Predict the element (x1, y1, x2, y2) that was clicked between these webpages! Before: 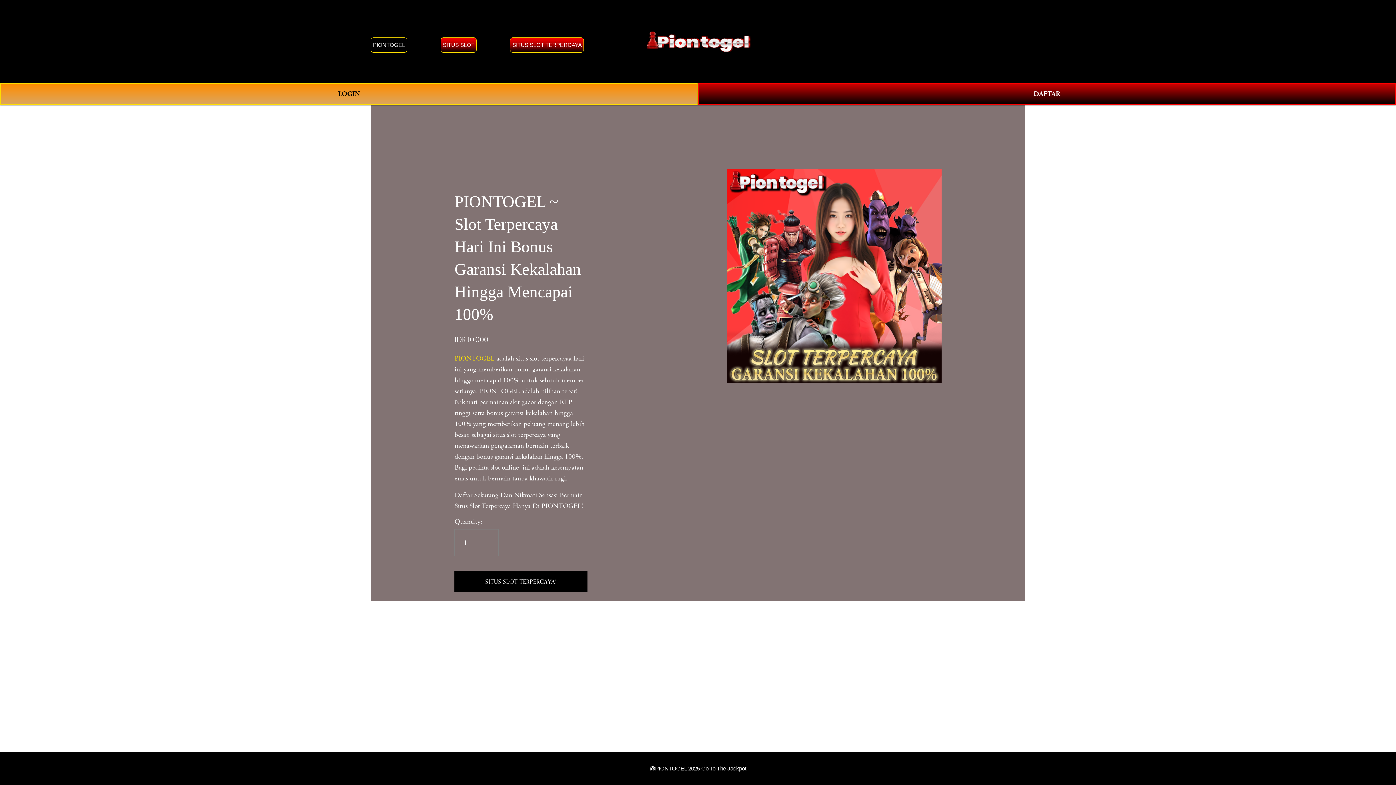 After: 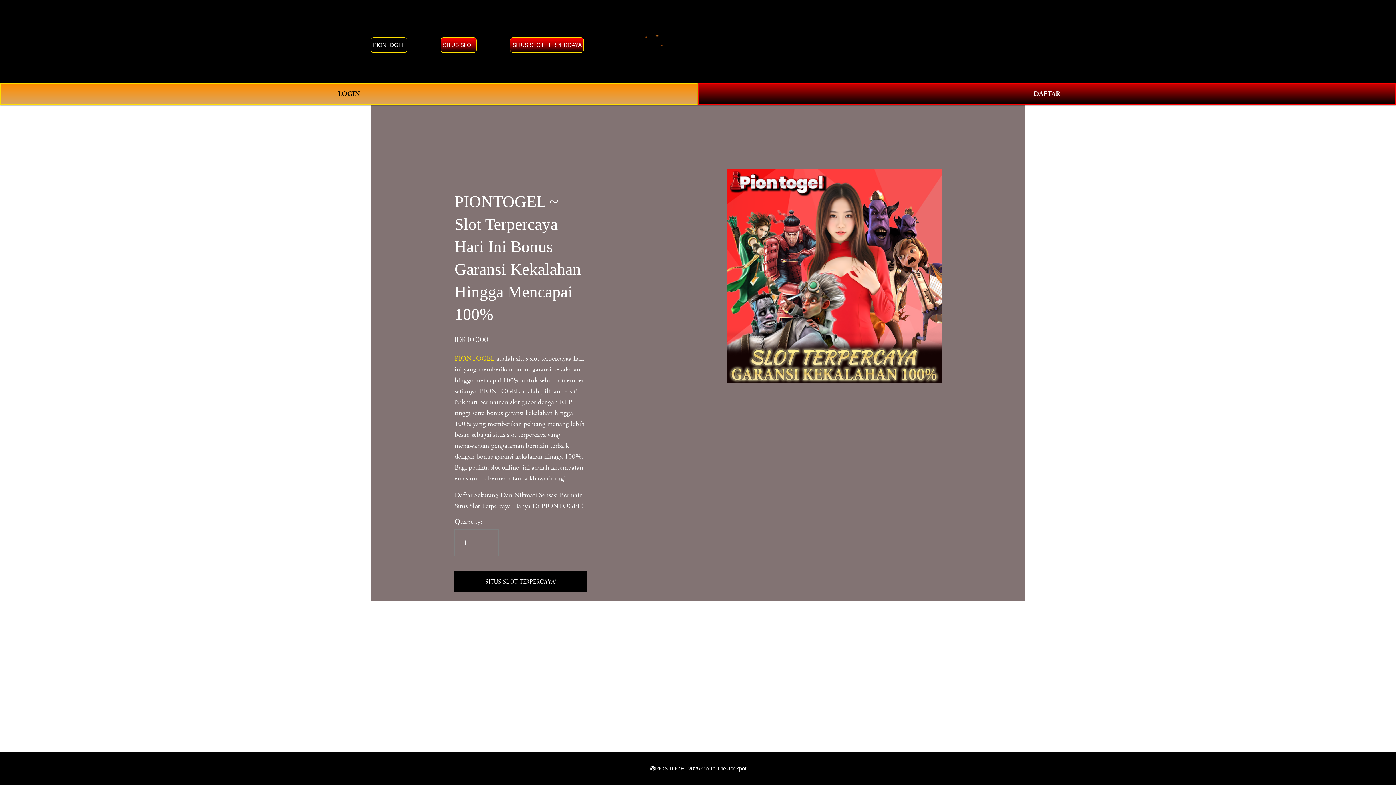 Action: label: PIONTOGEL bbox: (370, 37, 407, 52)